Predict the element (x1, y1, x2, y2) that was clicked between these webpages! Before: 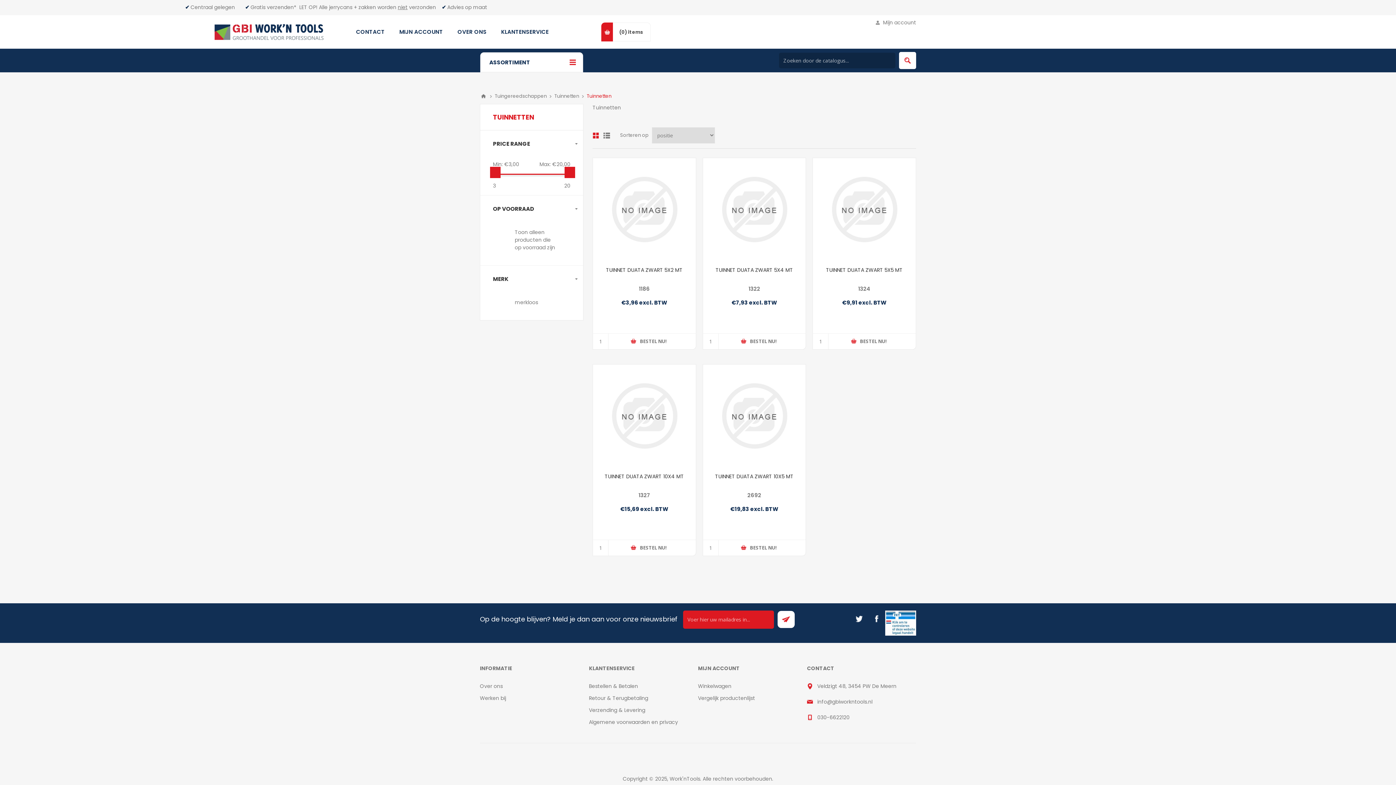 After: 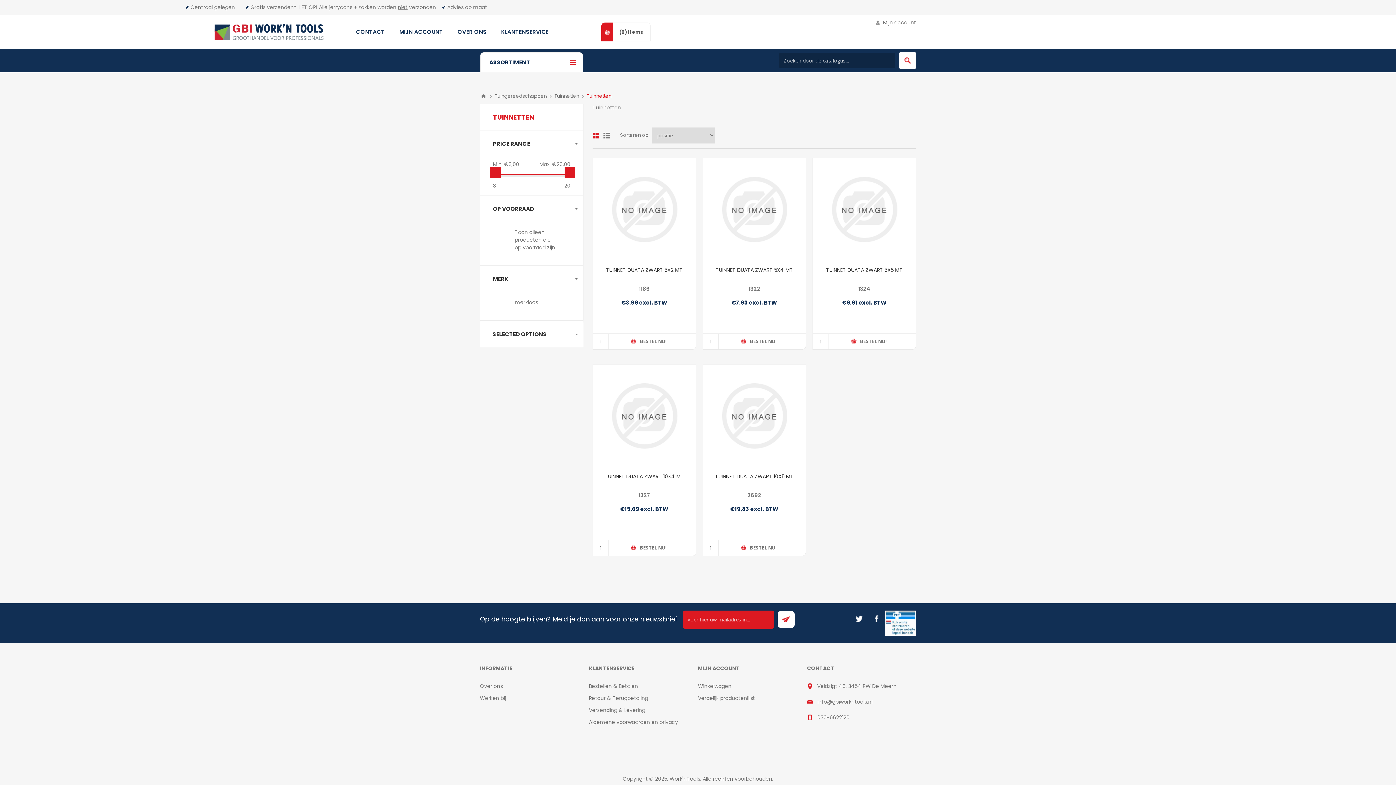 Action: bbox: (853, 613, 865, 624) label: Twitter